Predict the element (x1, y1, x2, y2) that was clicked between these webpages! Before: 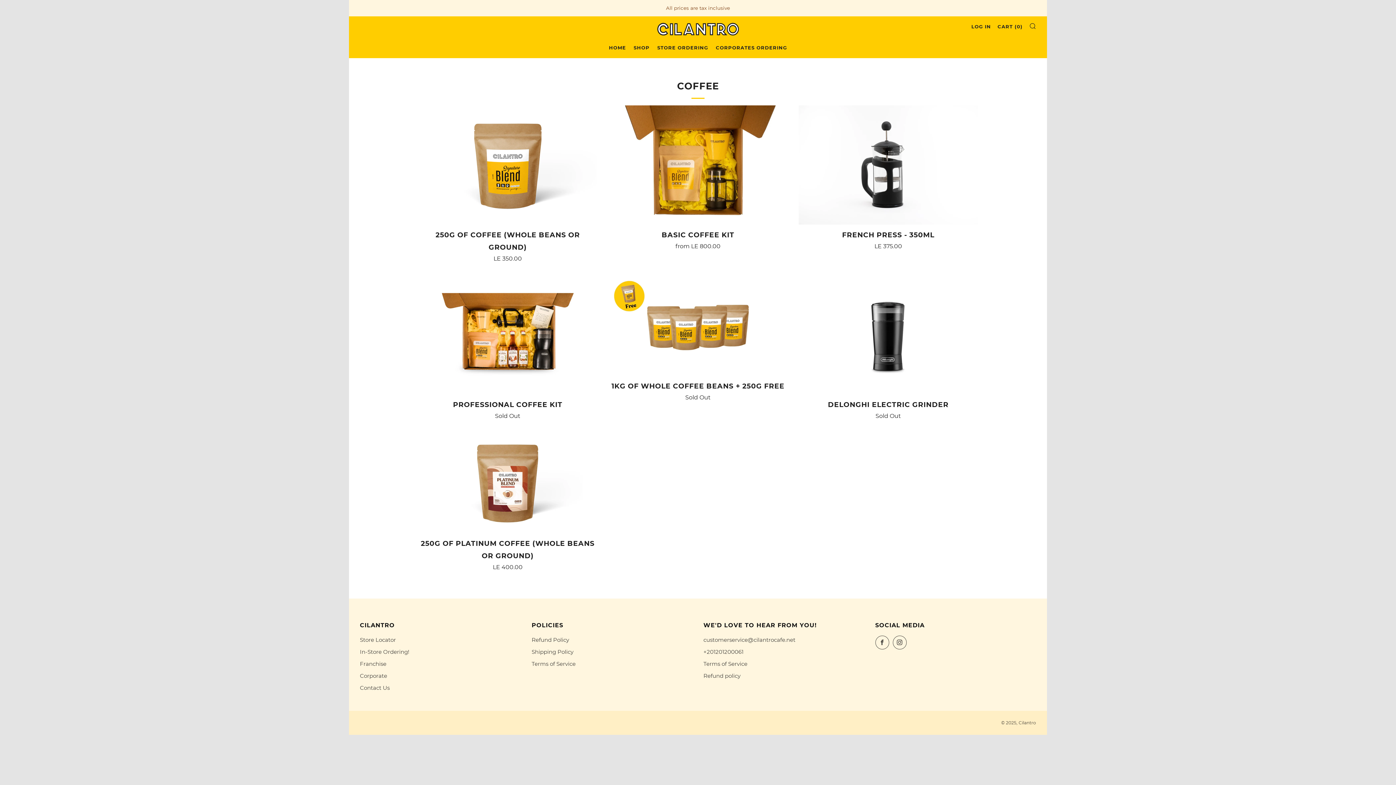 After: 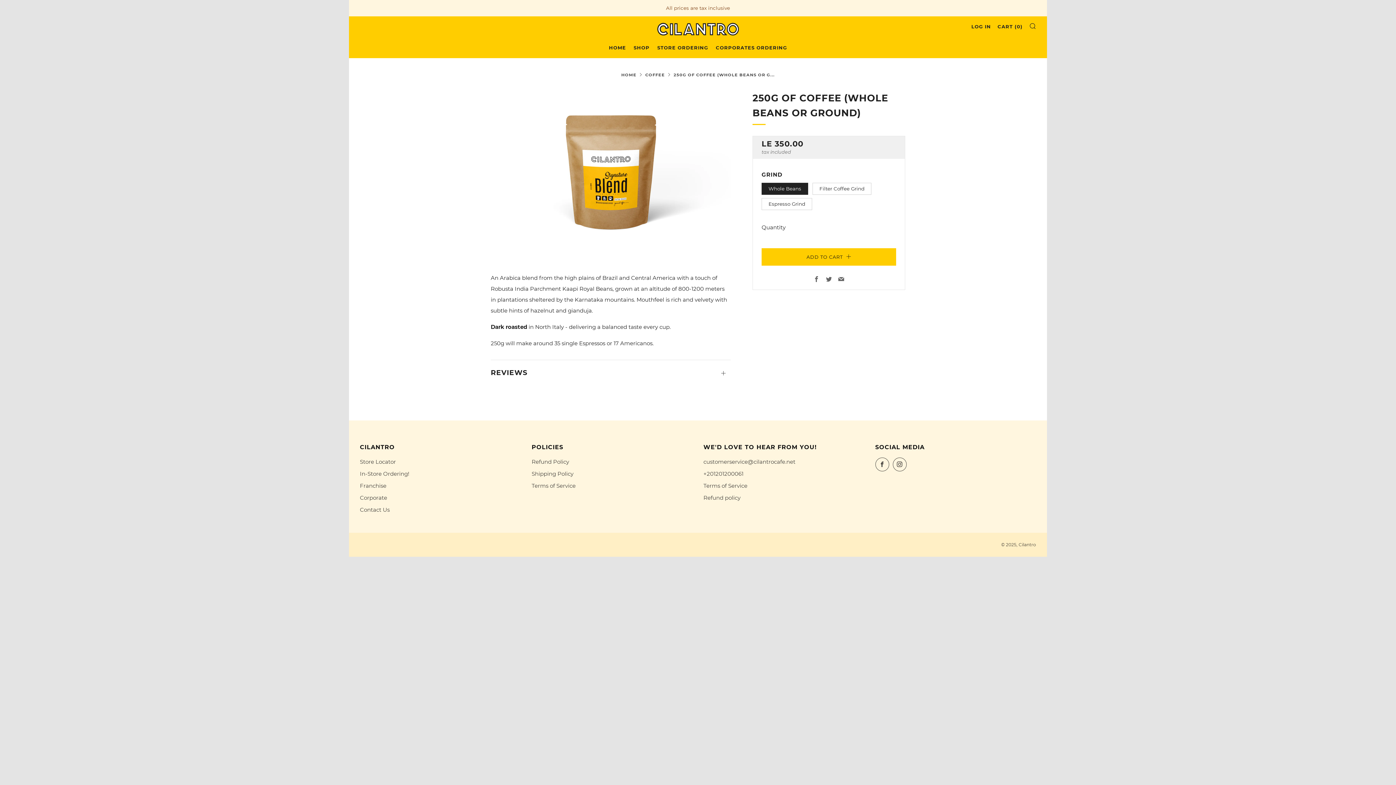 Action: bbox: (418, 105, 597, 224)